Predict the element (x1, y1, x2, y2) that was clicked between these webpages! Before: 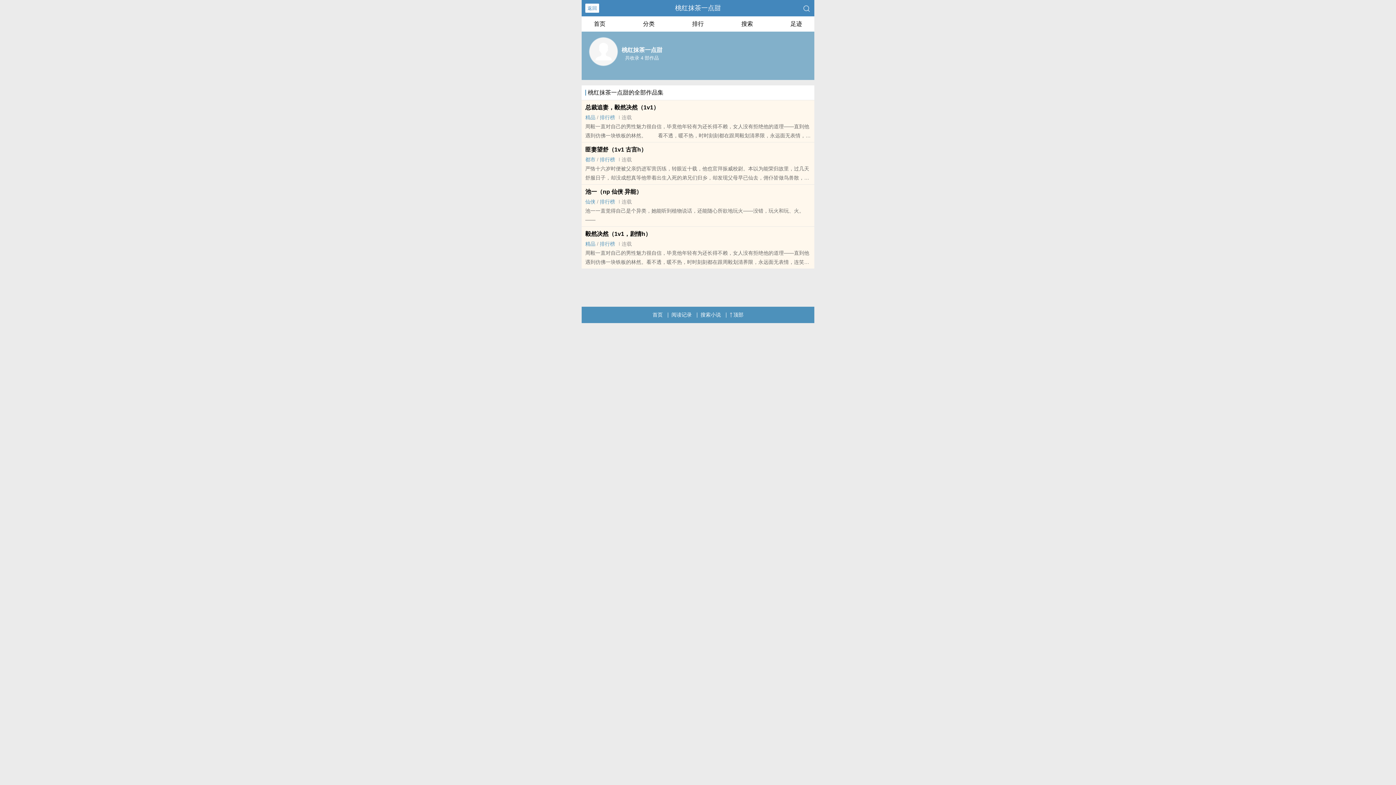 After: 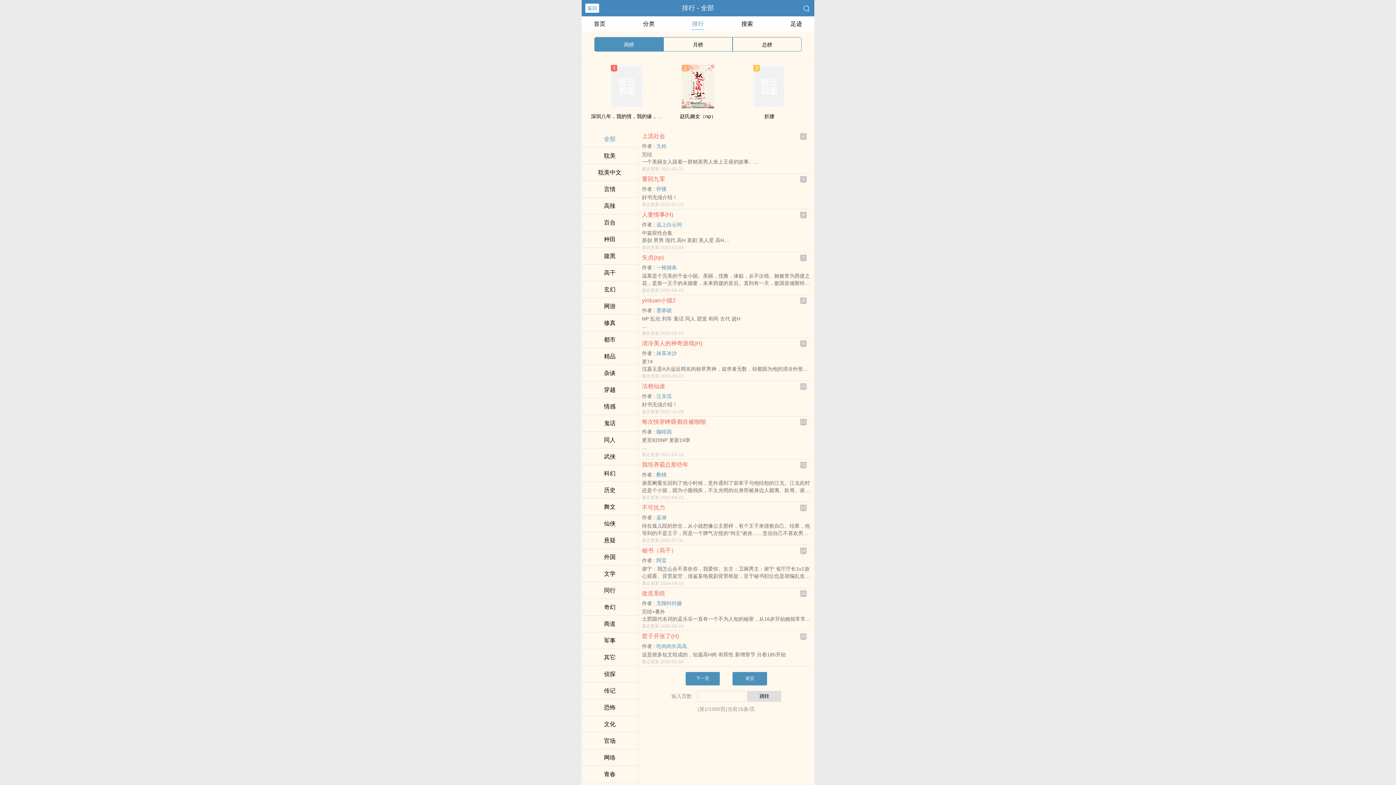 Action: label: 排行 bbox: (691, 16, 704, 29)